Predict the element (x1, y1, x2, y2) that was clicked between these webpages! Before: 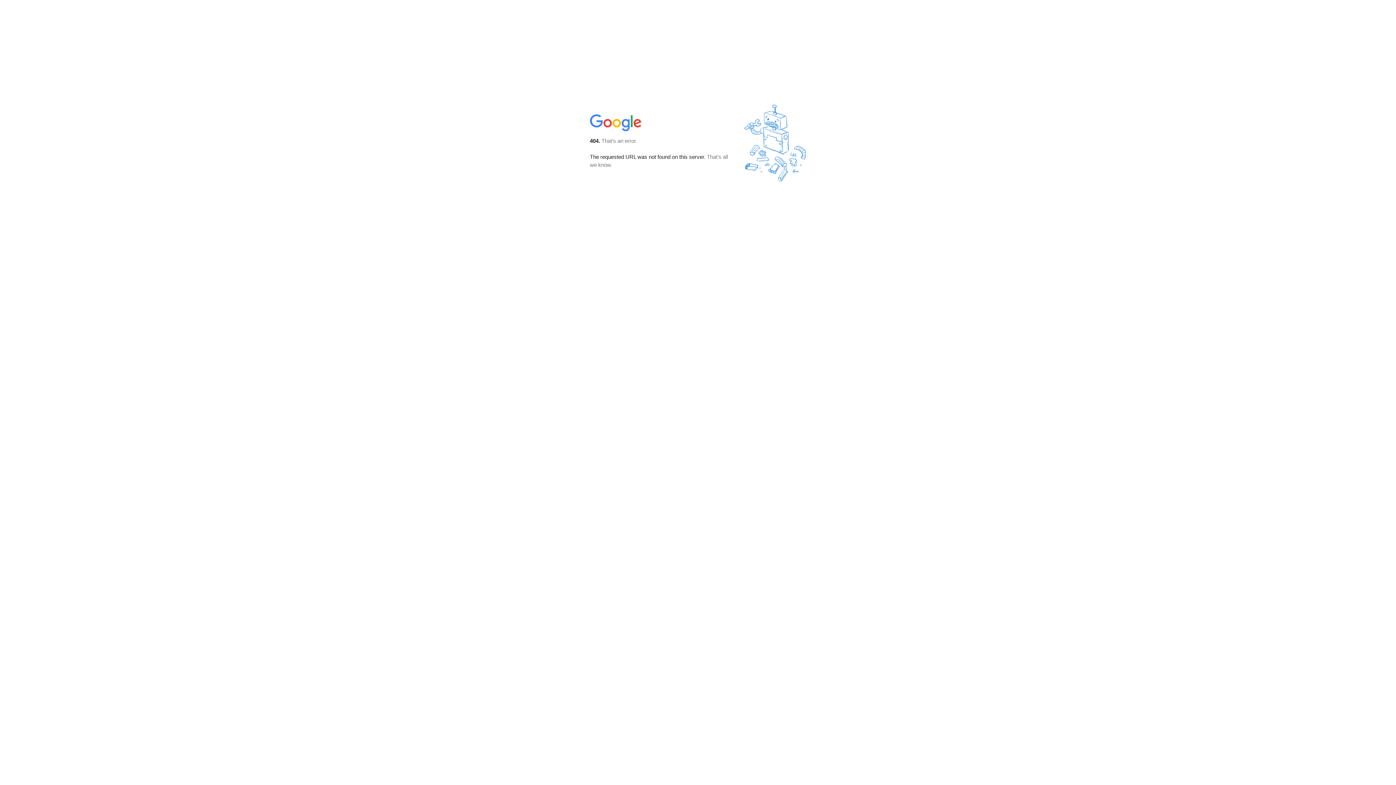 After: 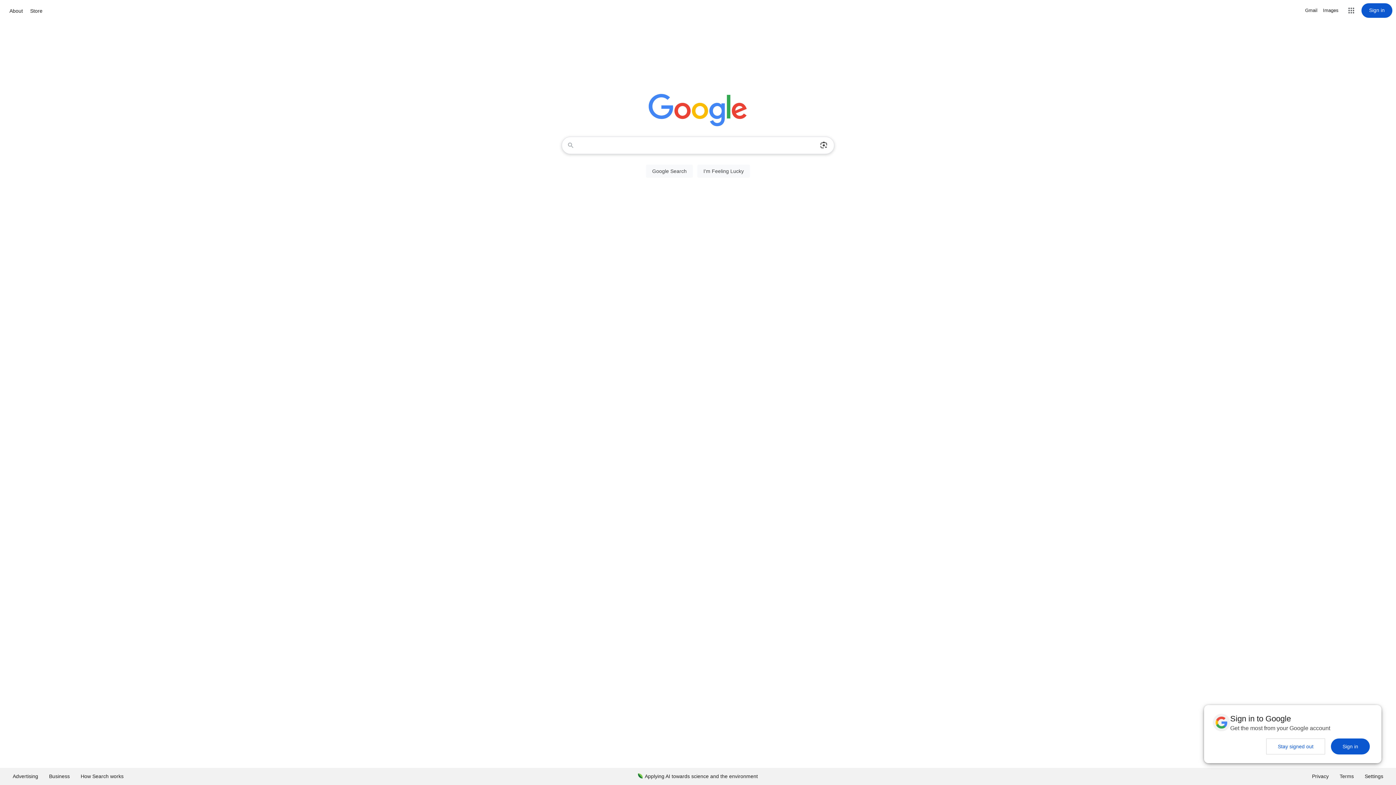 Action: bbox: (590, 127, 642, 134)